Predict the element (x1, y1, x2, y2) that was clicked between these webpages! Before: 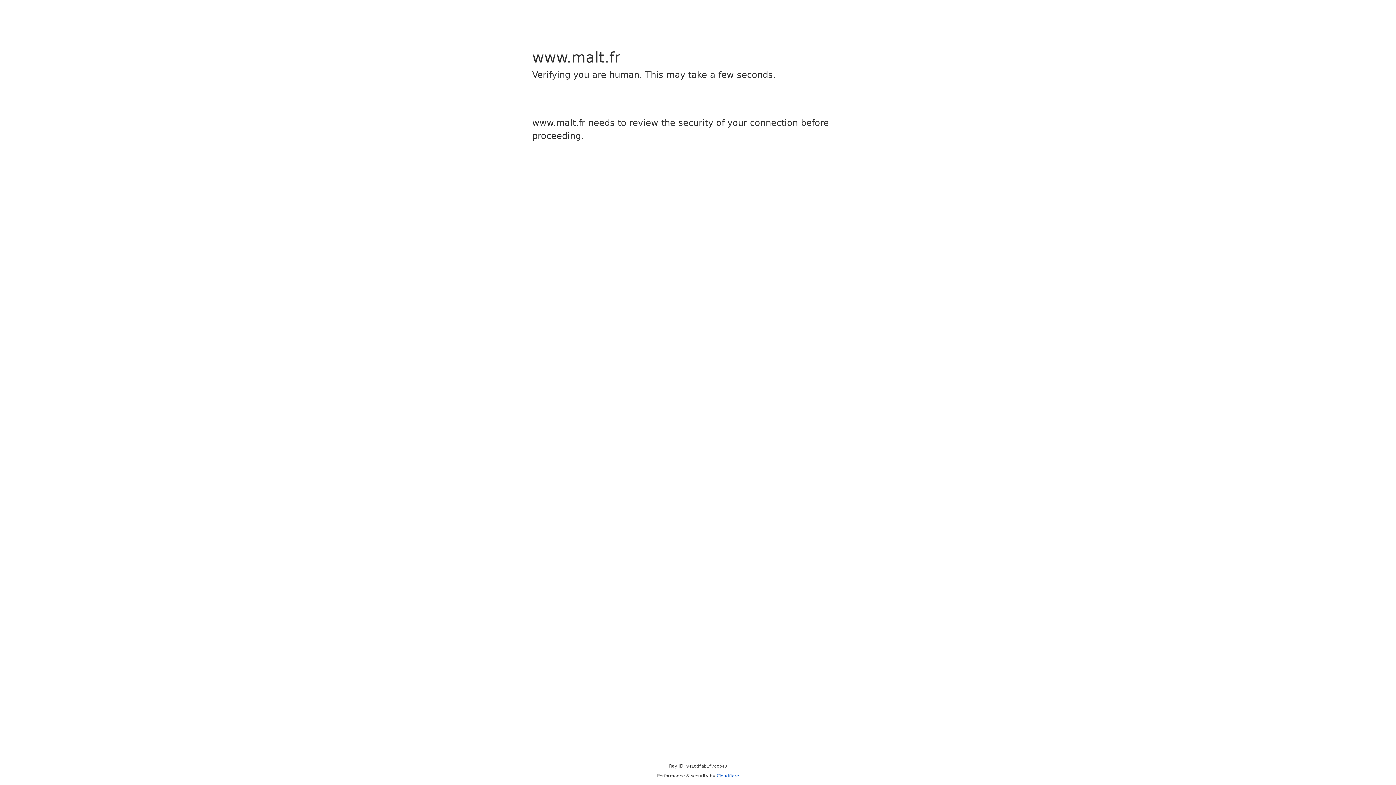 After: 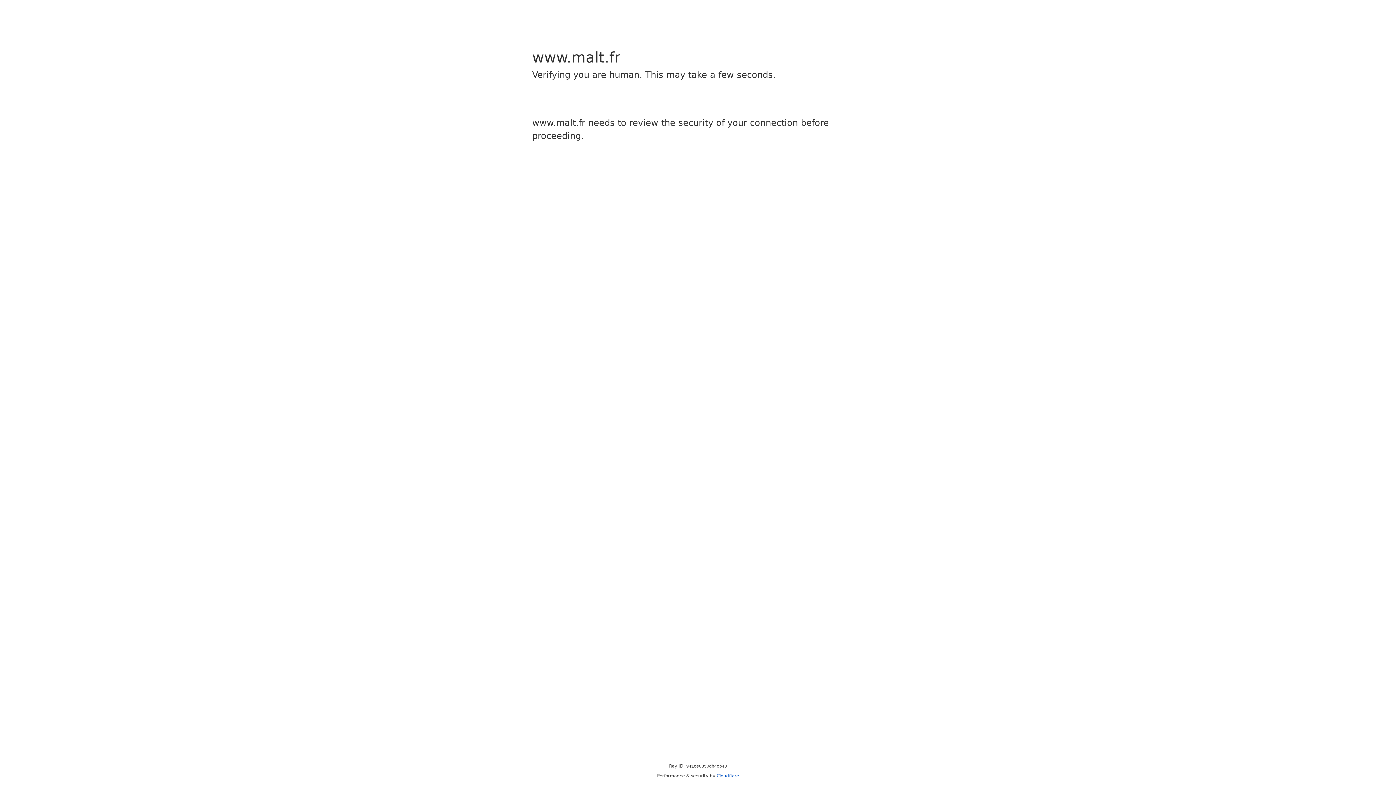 Action: label: Cloudflare bbox: (716, 773, 739, 778)